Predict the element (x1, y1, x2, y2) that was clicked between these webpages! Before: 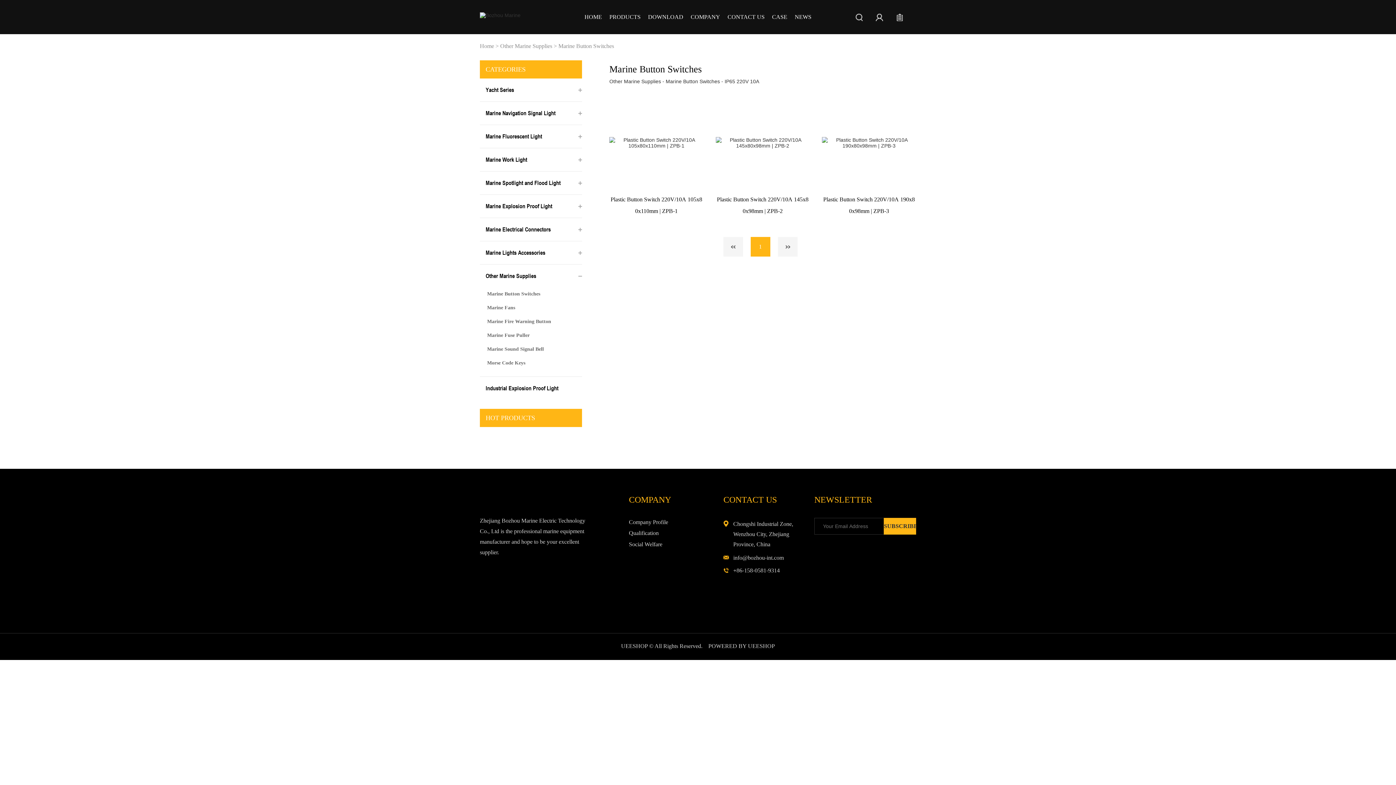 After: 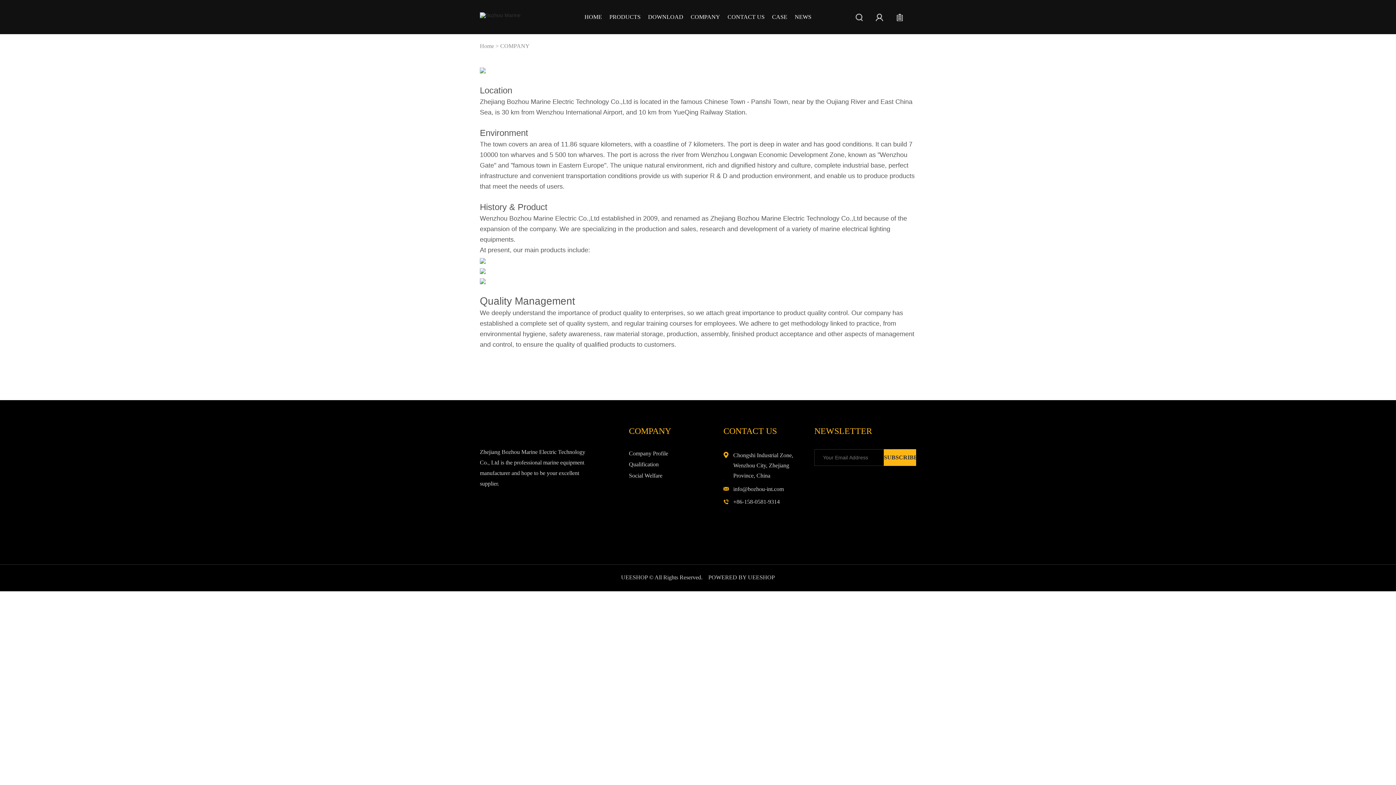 Action: label: COMPANY bbox: (690, 0, 720, 36)